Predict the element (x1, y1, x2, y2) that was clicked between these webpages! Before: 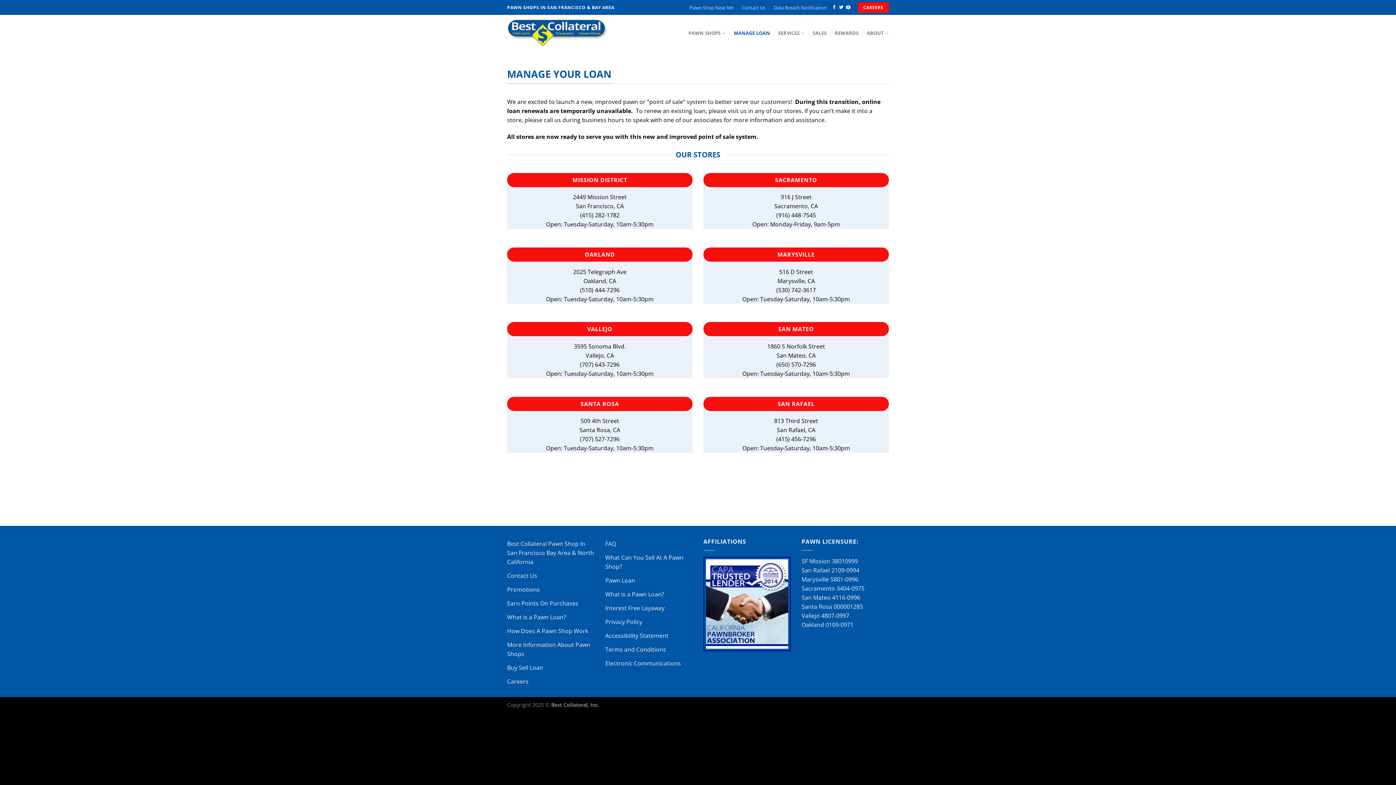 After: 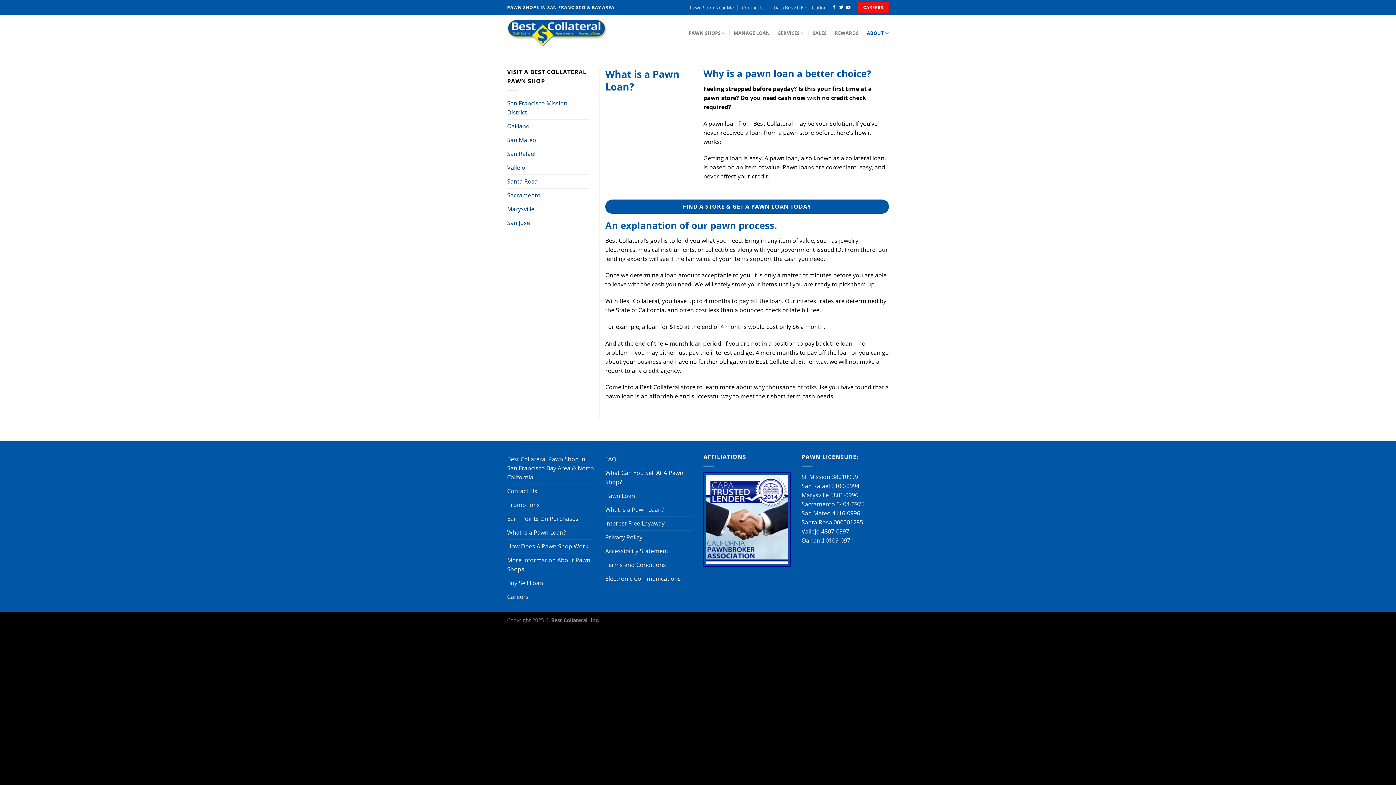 Action: label: What is a Pawn Loan? bbox: (507, 610, 566, 624)